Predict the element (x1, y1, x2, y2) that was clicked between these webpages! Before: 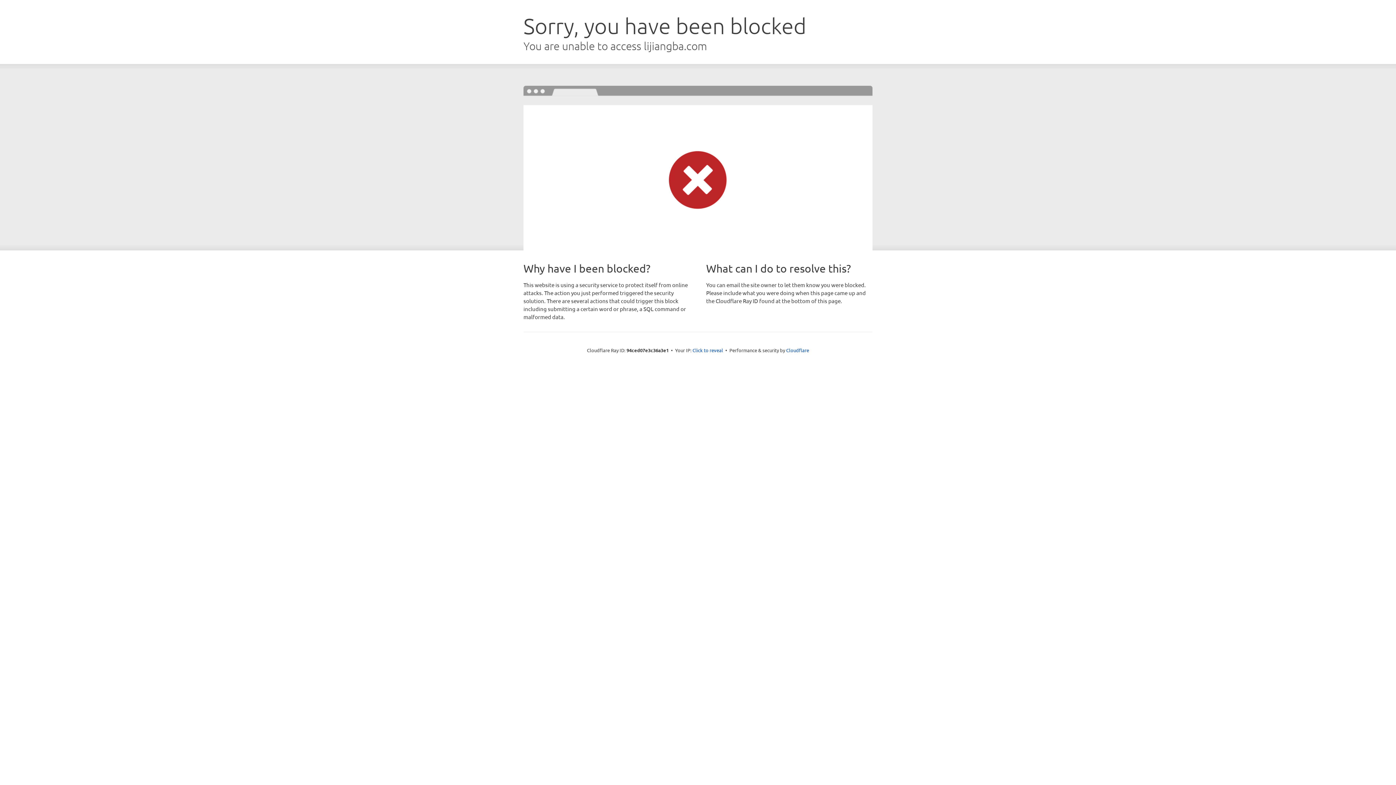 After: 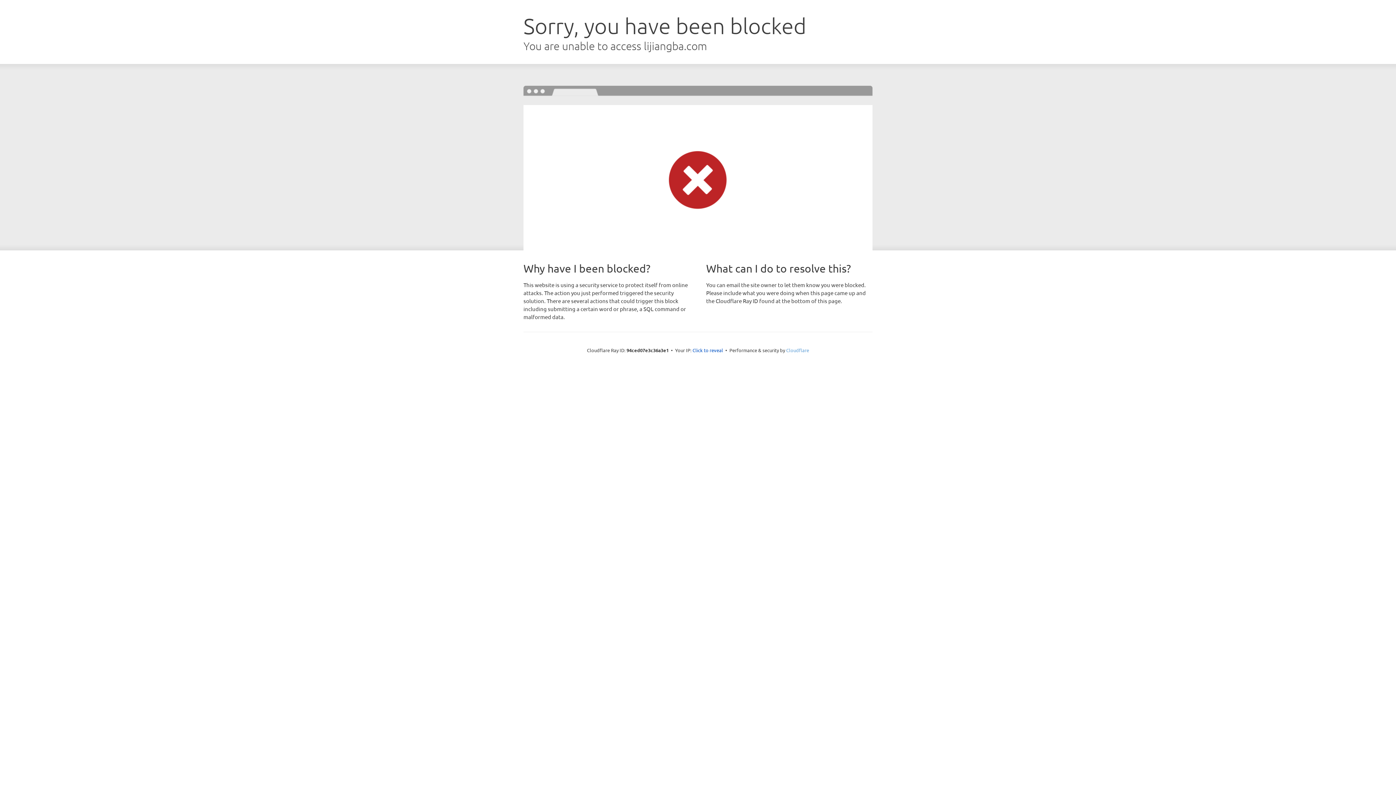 Action: label: Cloudflare bbox: (786, 347, 809, 353)